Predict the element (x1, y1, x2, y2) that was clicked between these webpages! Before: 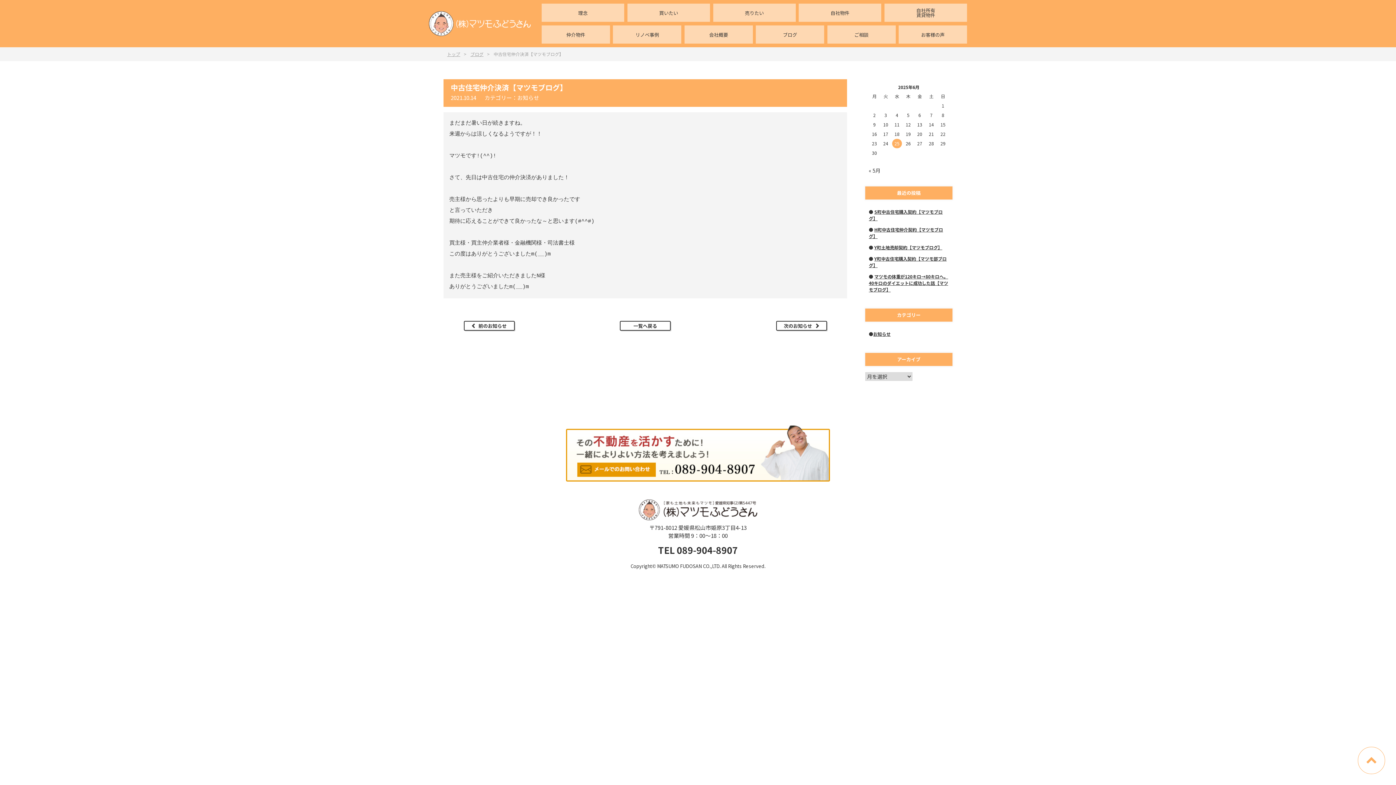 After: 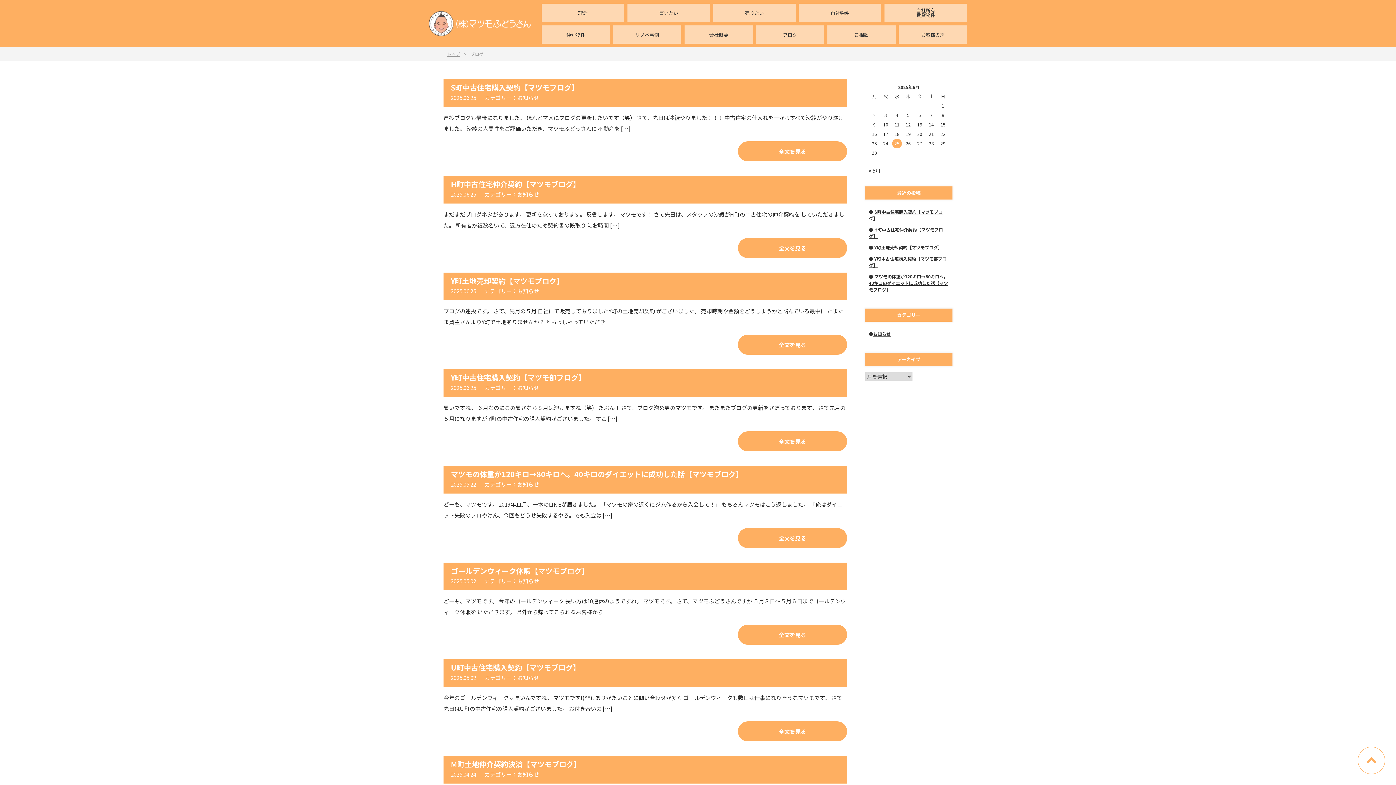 Action: bbox: (620, 321, 670, 330) label: 一覧へ戻る